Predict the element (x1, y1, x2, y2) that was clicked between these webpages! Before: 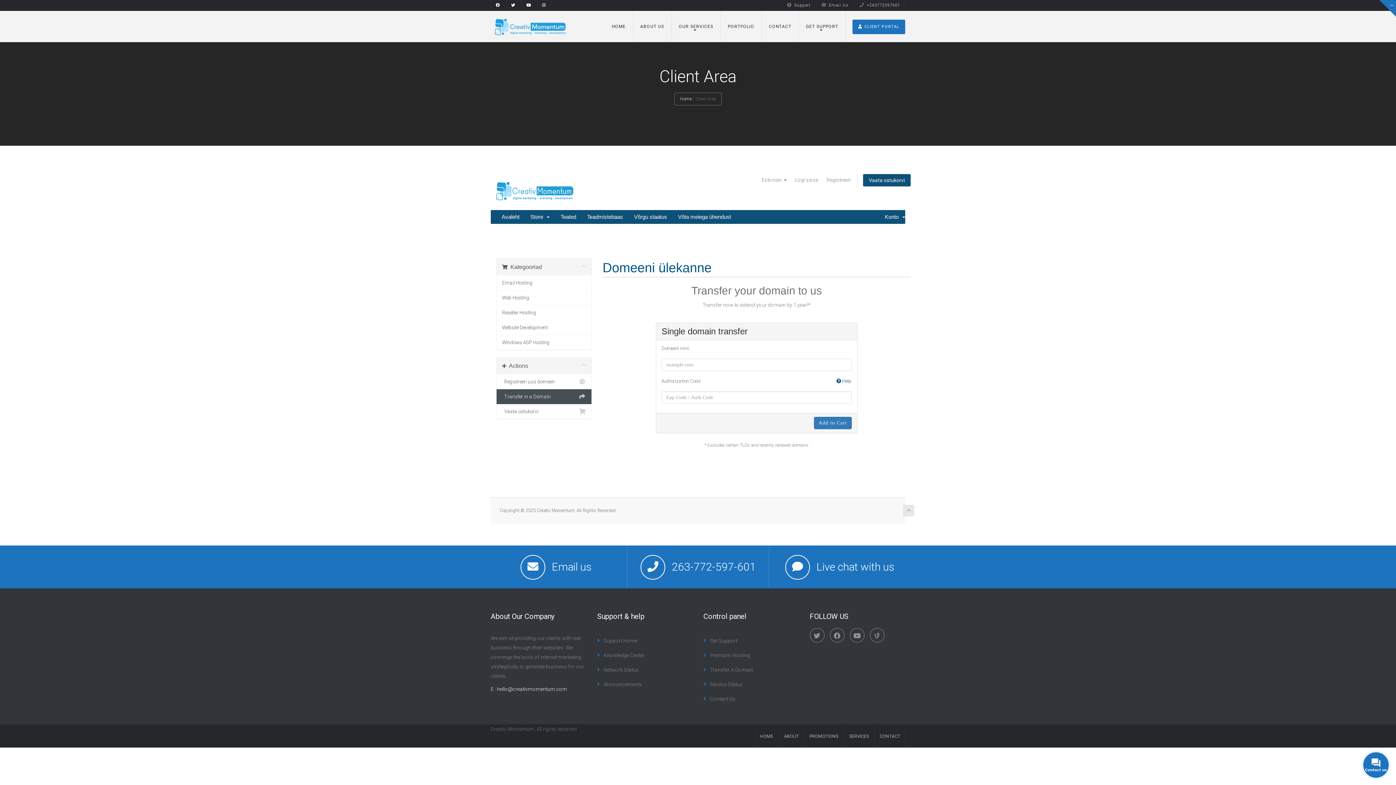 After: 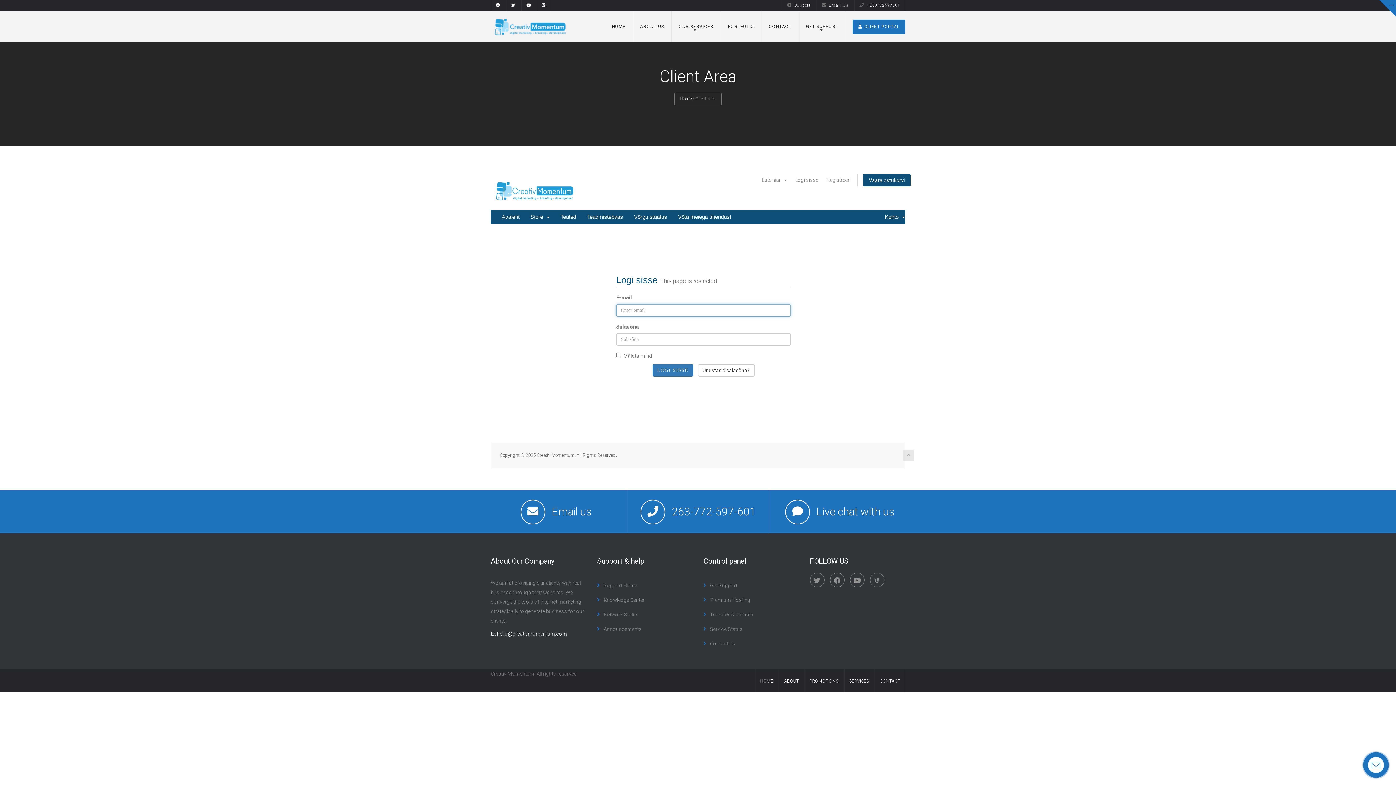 Action: label: Email Us bbox: (817, 2, 853, 7)